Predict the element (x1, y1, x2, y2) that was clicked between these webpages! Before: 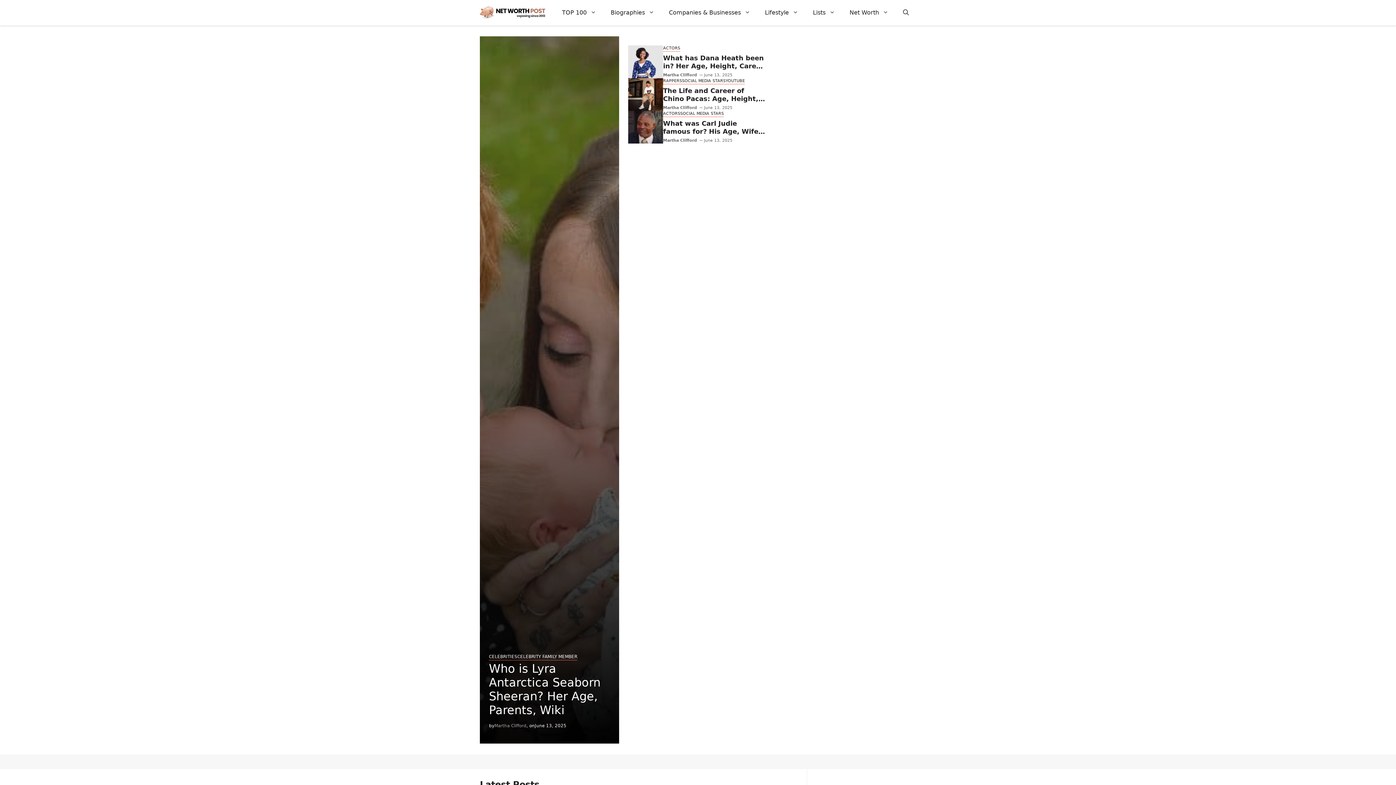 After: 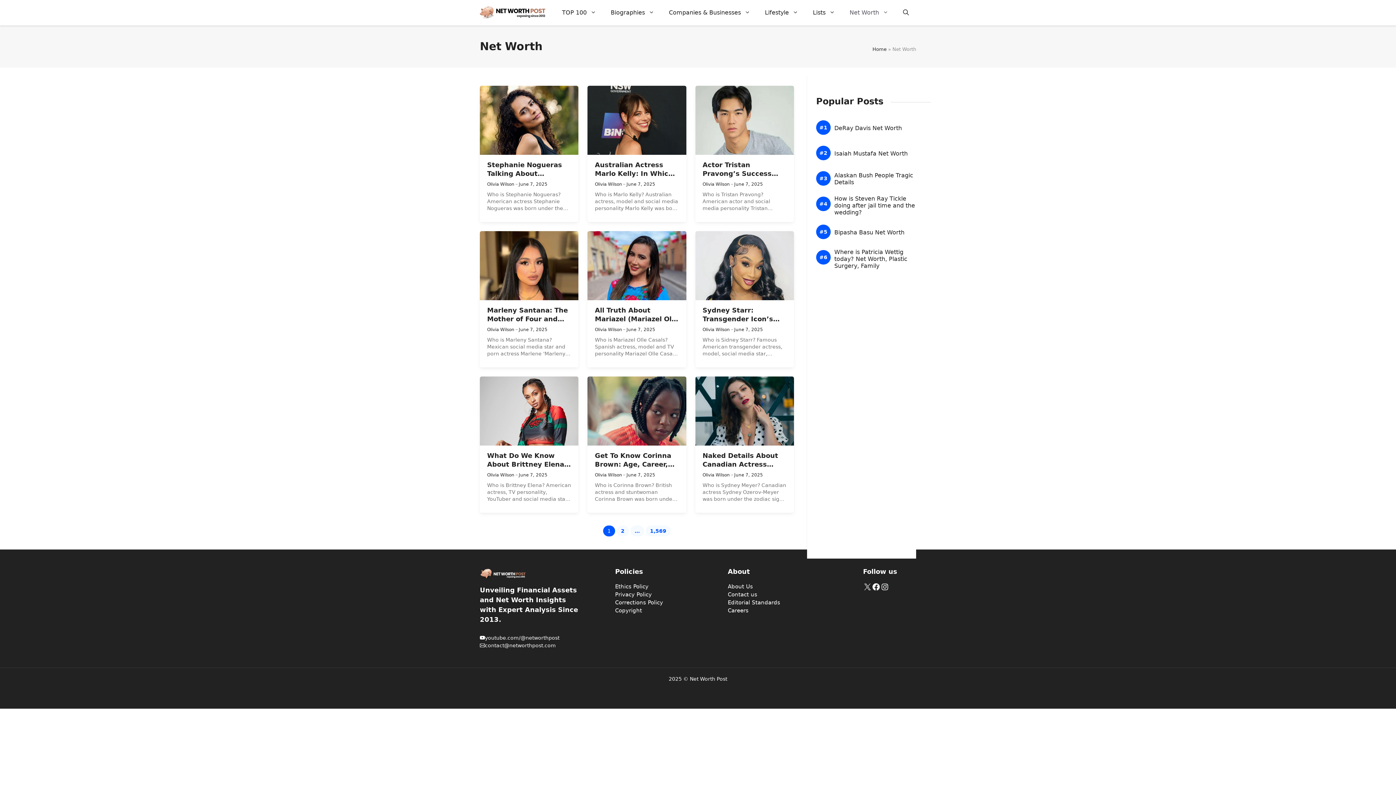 Action: label: Net Worth bbox: (842, 1, 896, 23)